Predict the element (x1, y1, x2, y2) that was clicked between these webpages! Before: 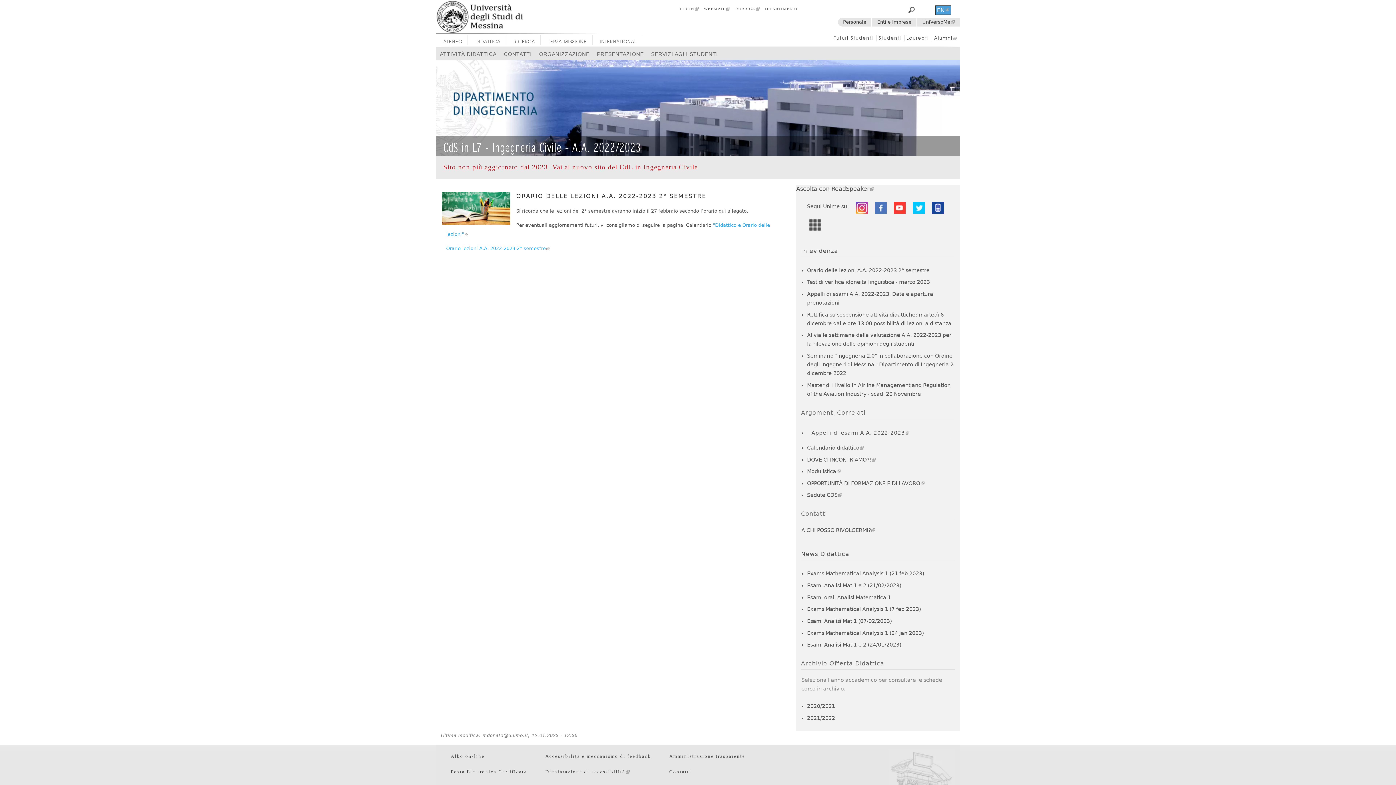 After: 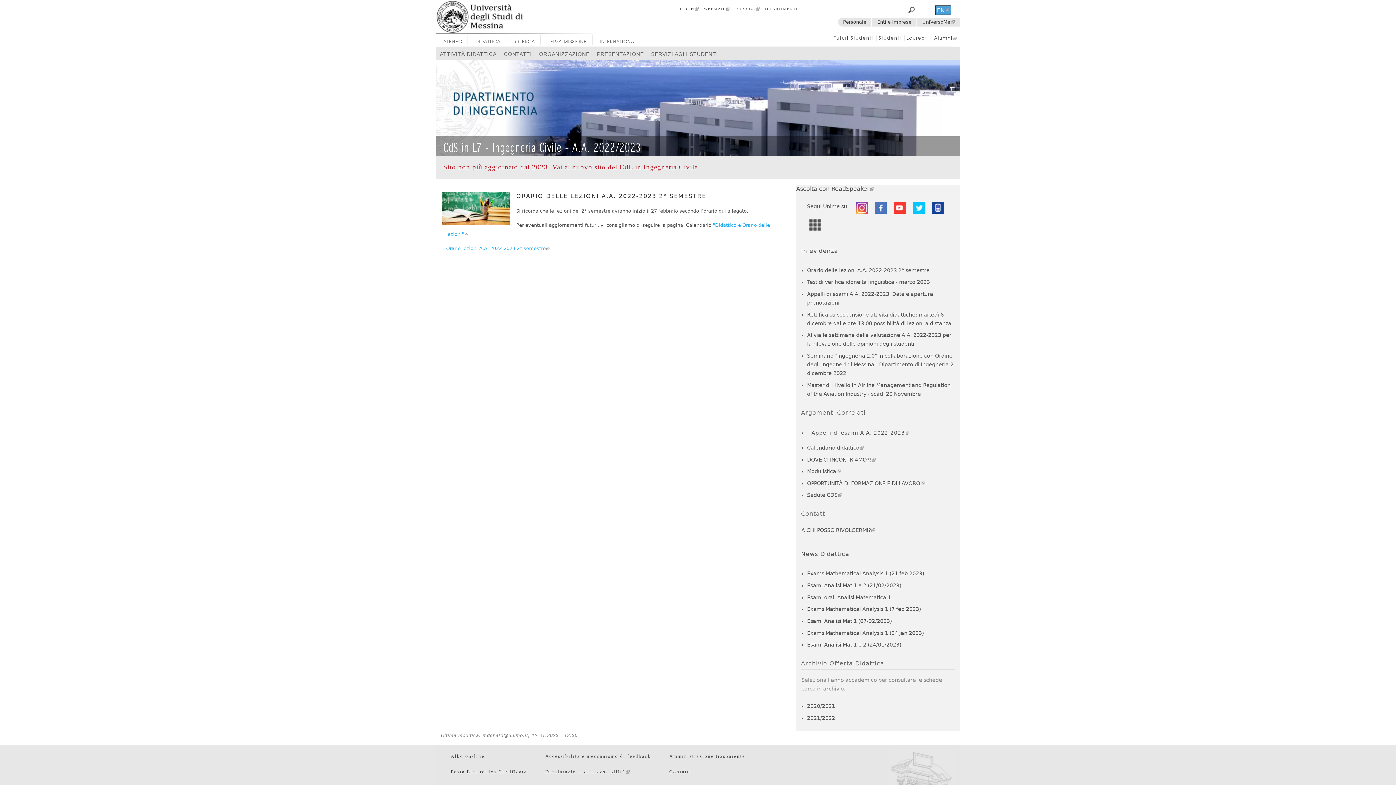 Action: bbox: (679, 6, 698, 10) label: LOGIN